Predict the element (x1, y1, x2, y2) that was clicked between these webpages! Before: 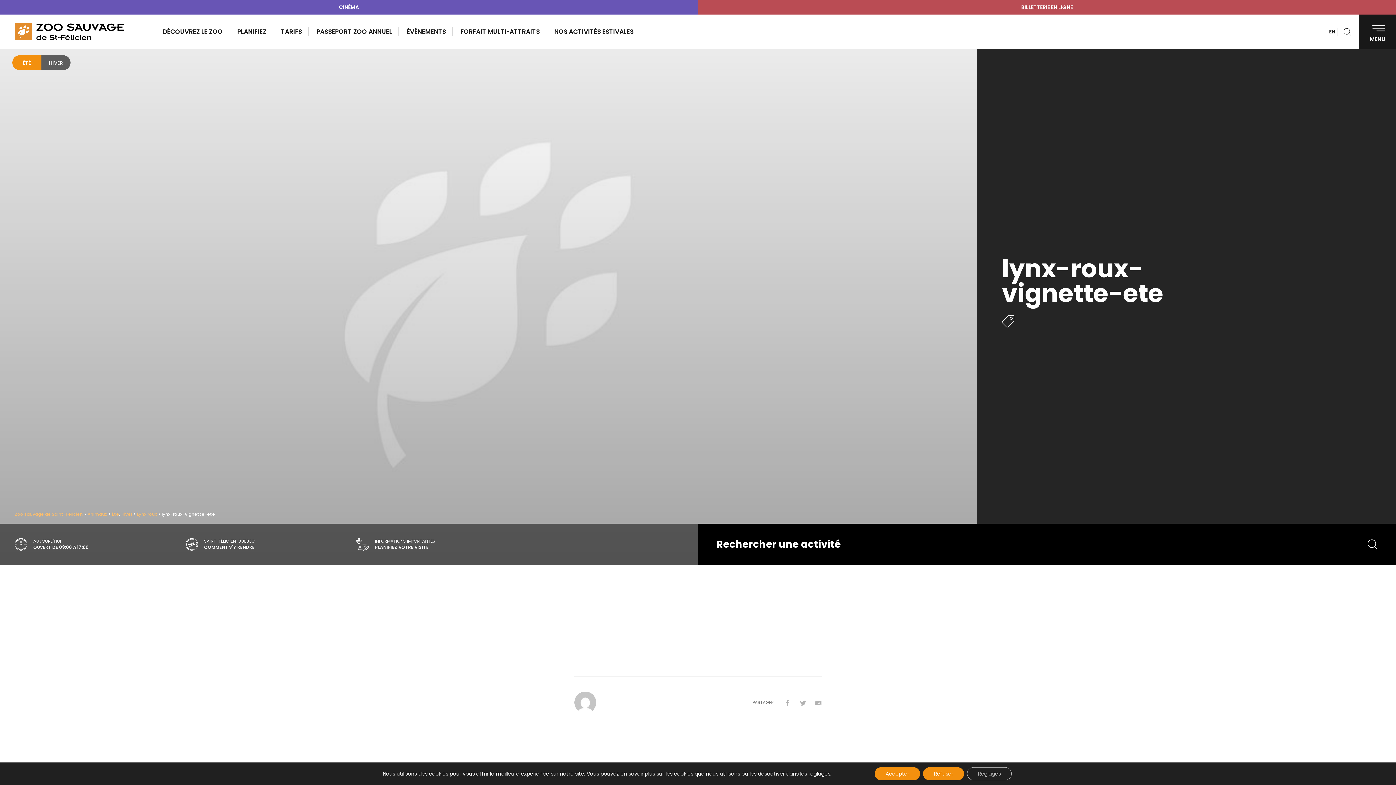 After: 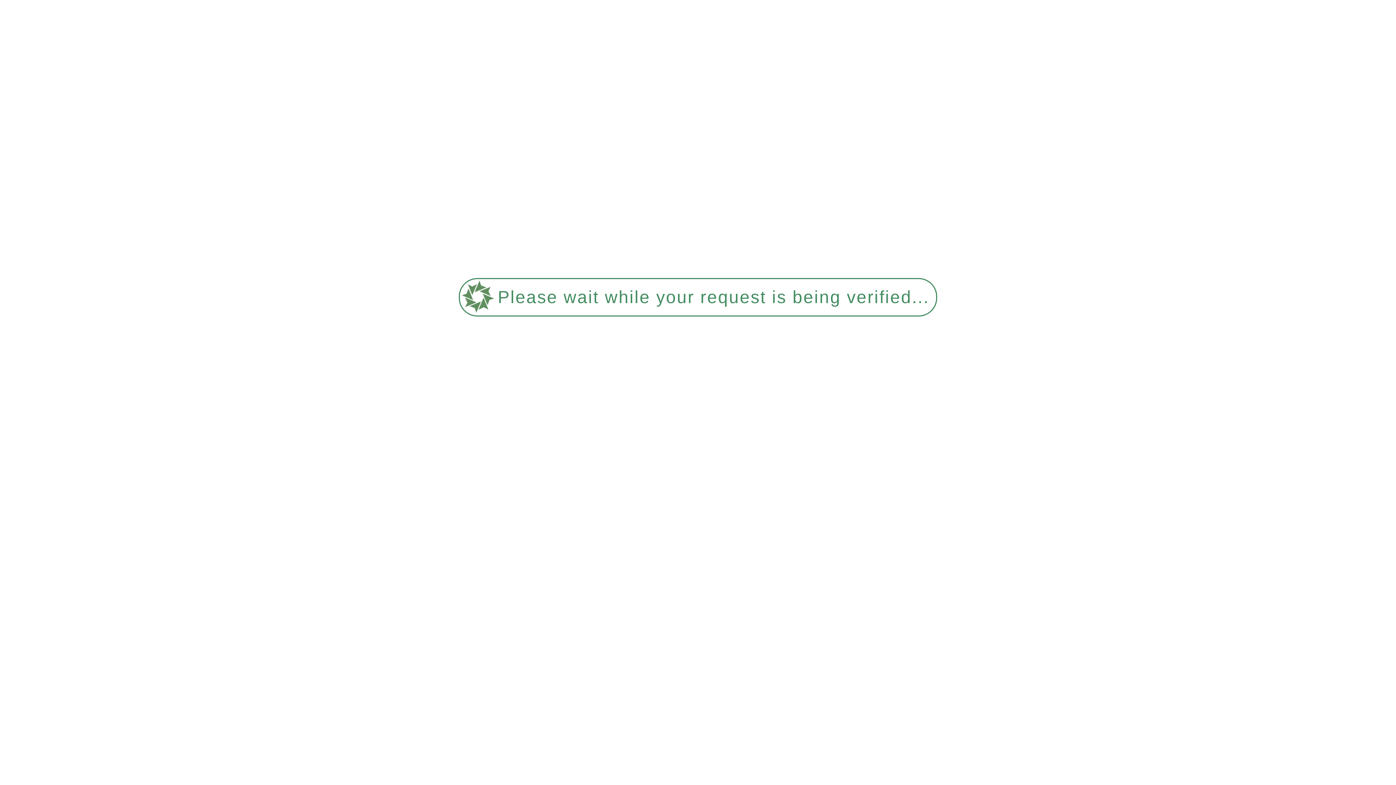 Action: bbox: (121, 511, 132, 517) label: Hiver